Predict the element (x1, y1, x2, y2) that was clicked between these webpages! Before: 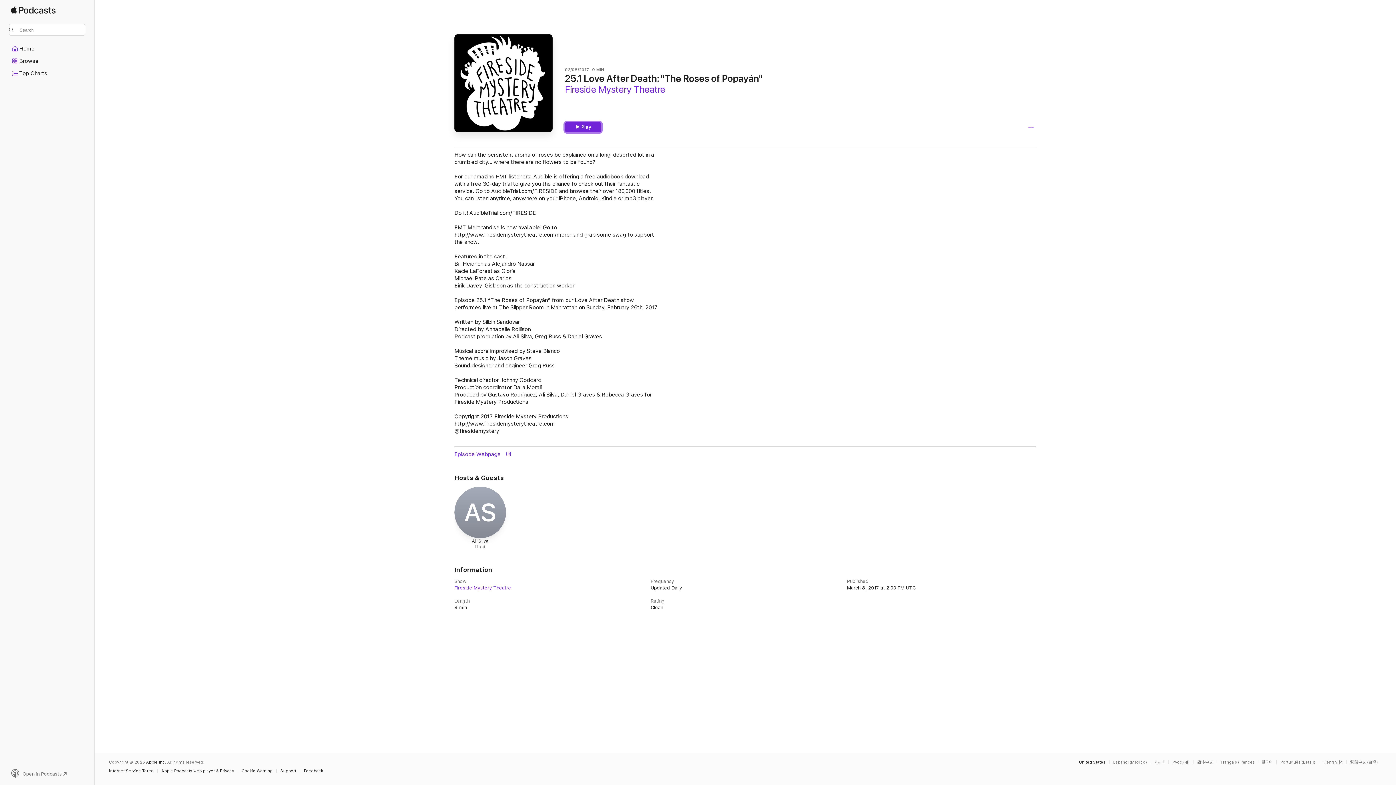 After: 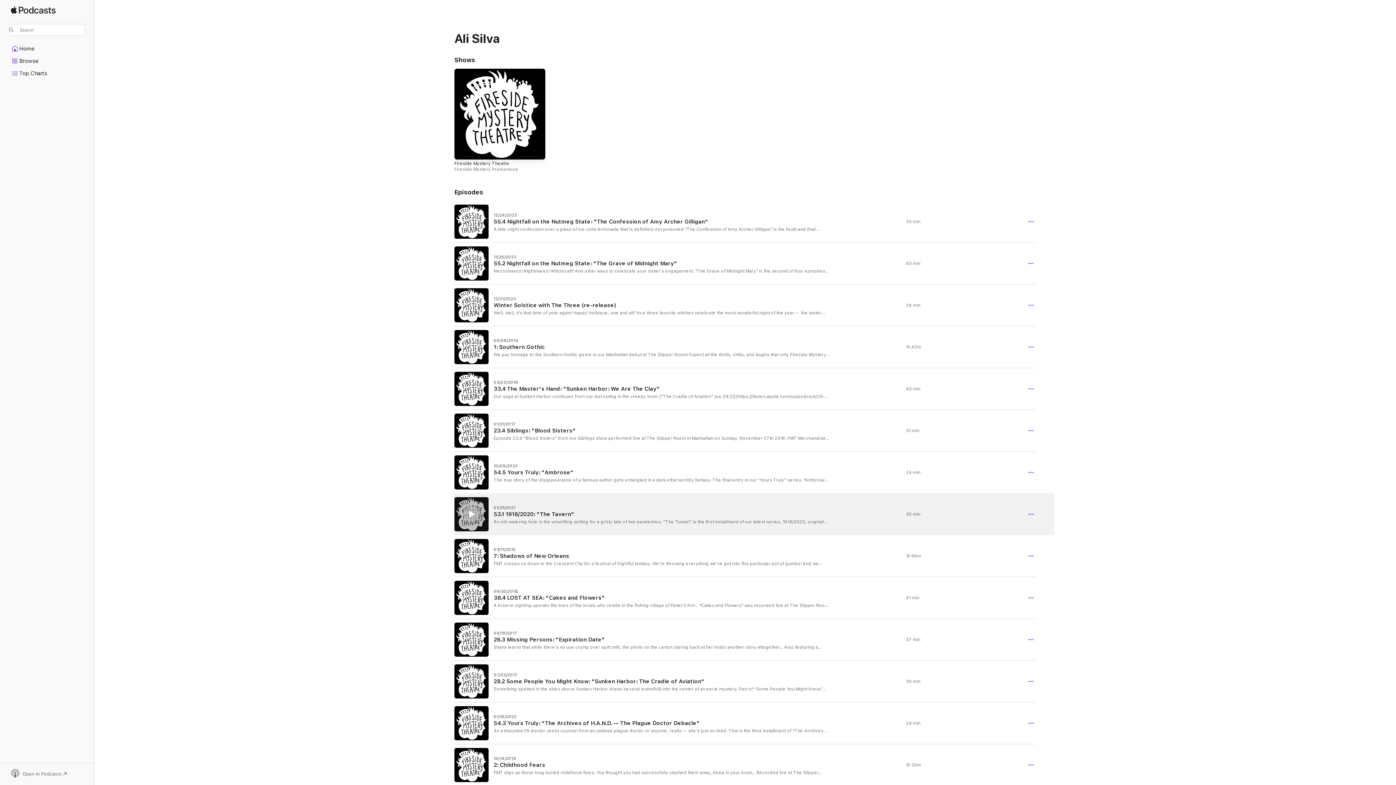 Action: label: AS
Ali Silva

Host bbox: (454, 486, 506, 550)